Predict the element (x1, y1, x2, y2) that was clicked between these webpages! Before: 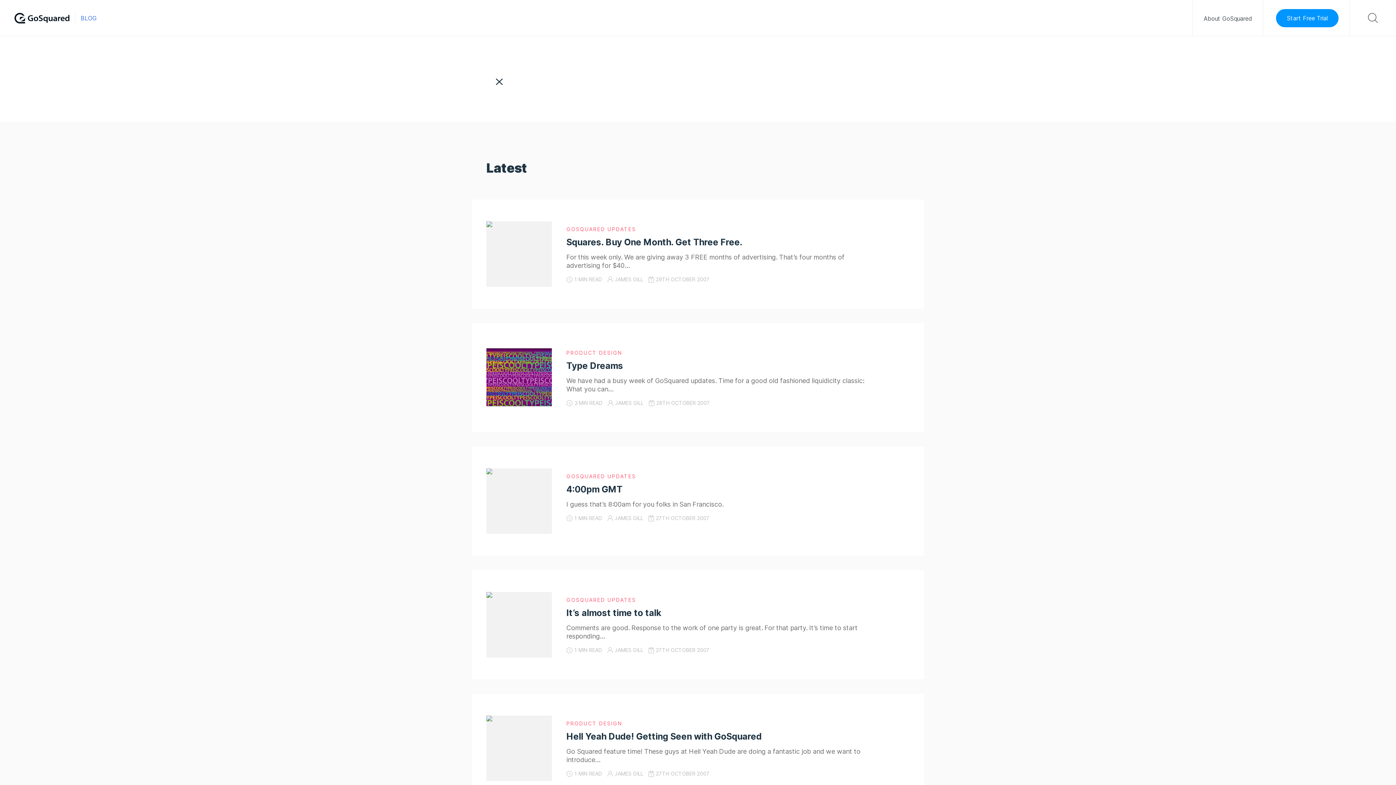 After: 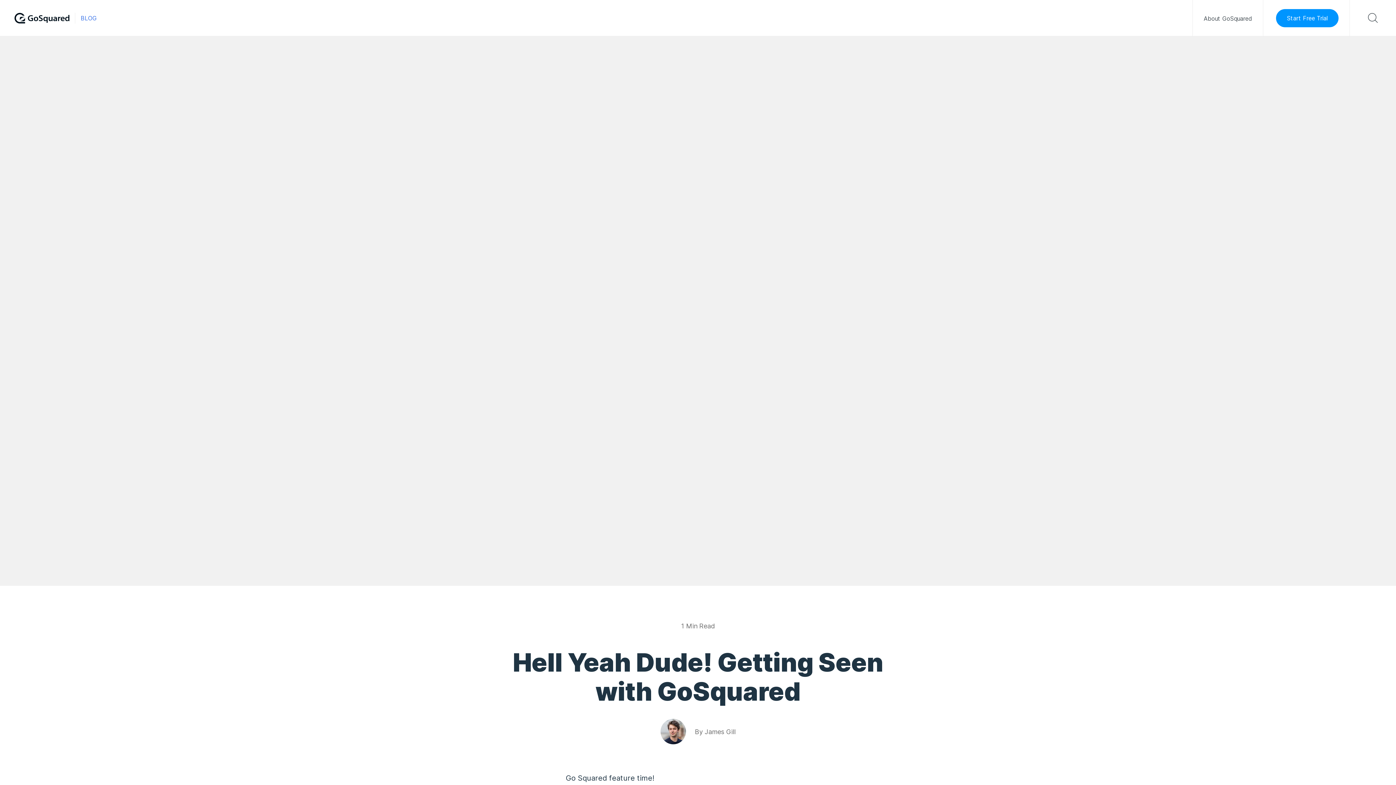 Action: bbox: (486, 716, 552, 781)